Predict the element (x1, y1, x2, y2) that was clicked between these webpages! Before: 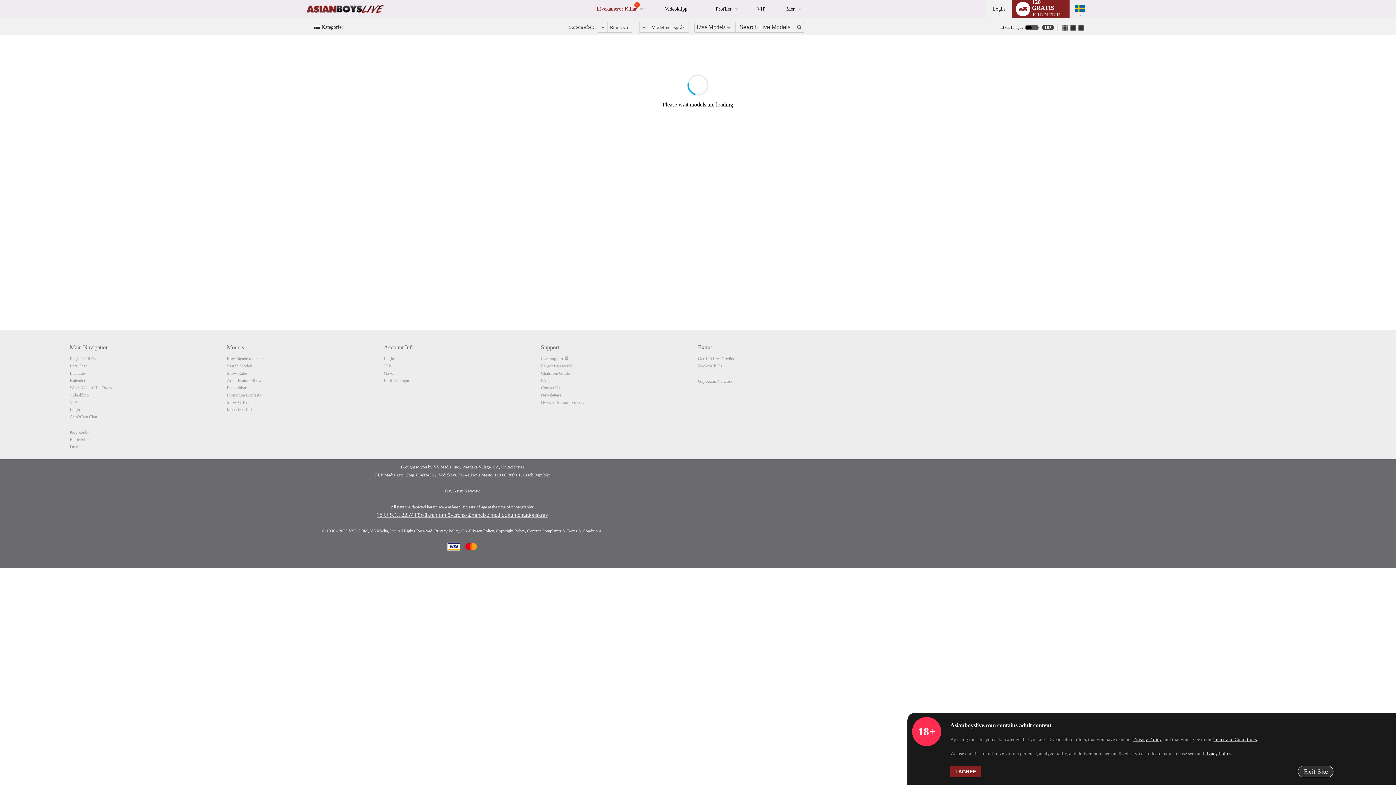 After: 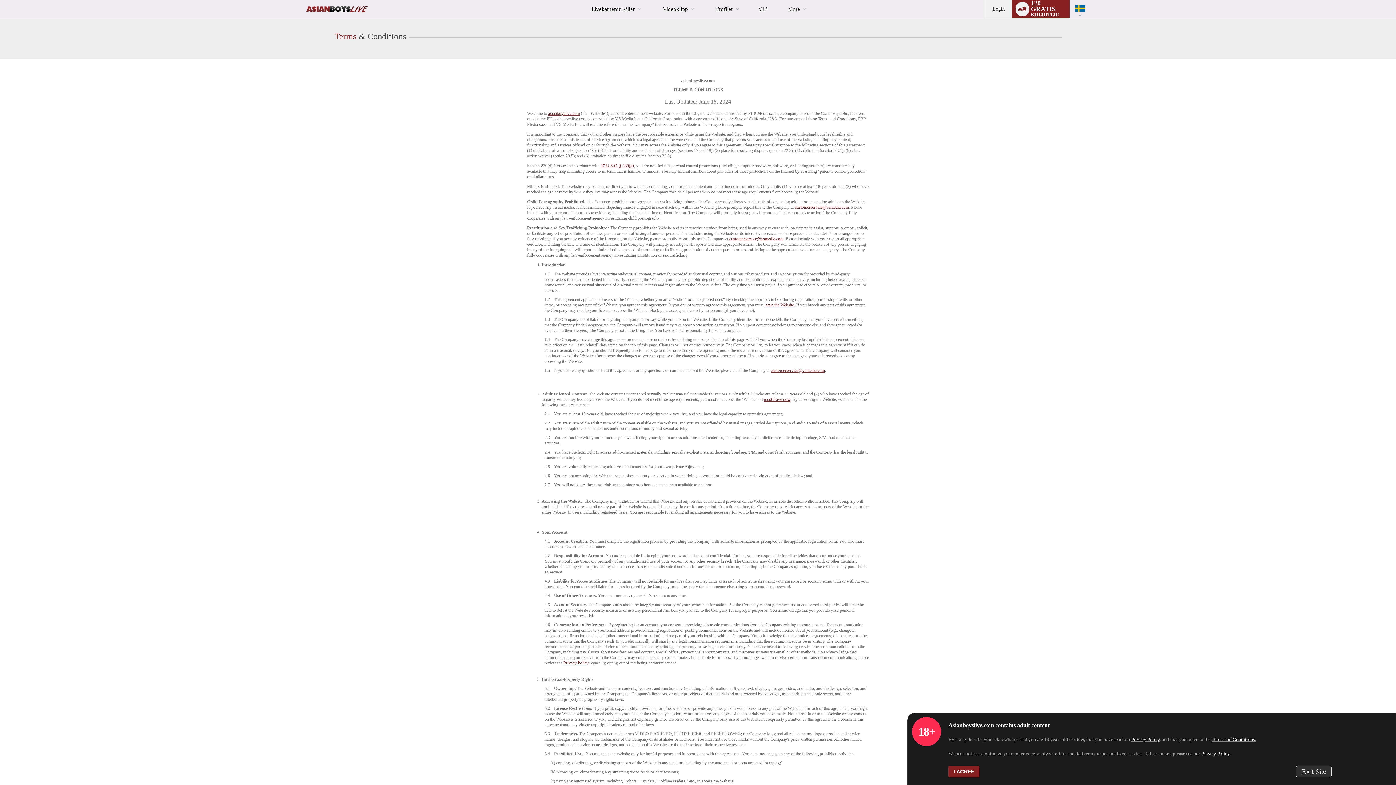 Action: bbox: (566, 528, 601, 533) label: Terms & Conditions